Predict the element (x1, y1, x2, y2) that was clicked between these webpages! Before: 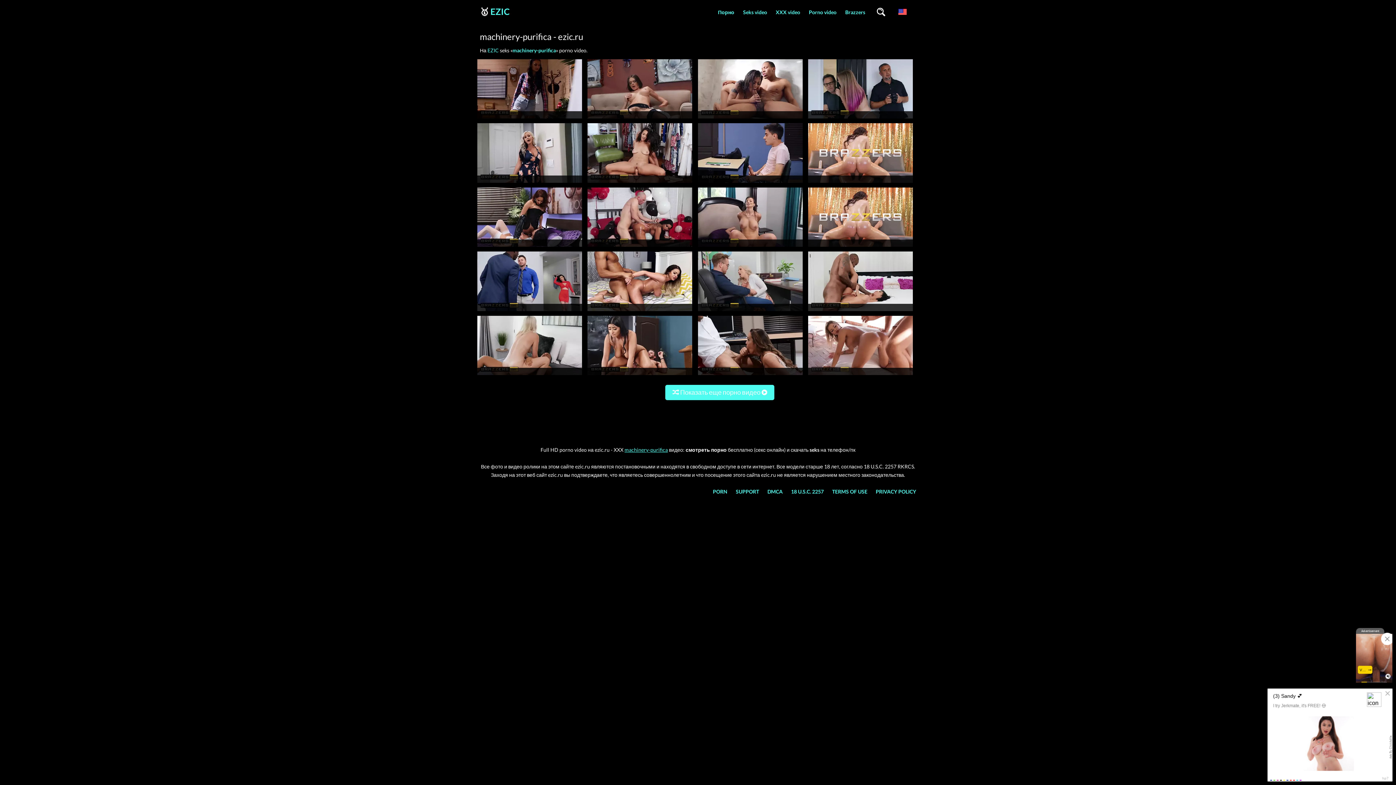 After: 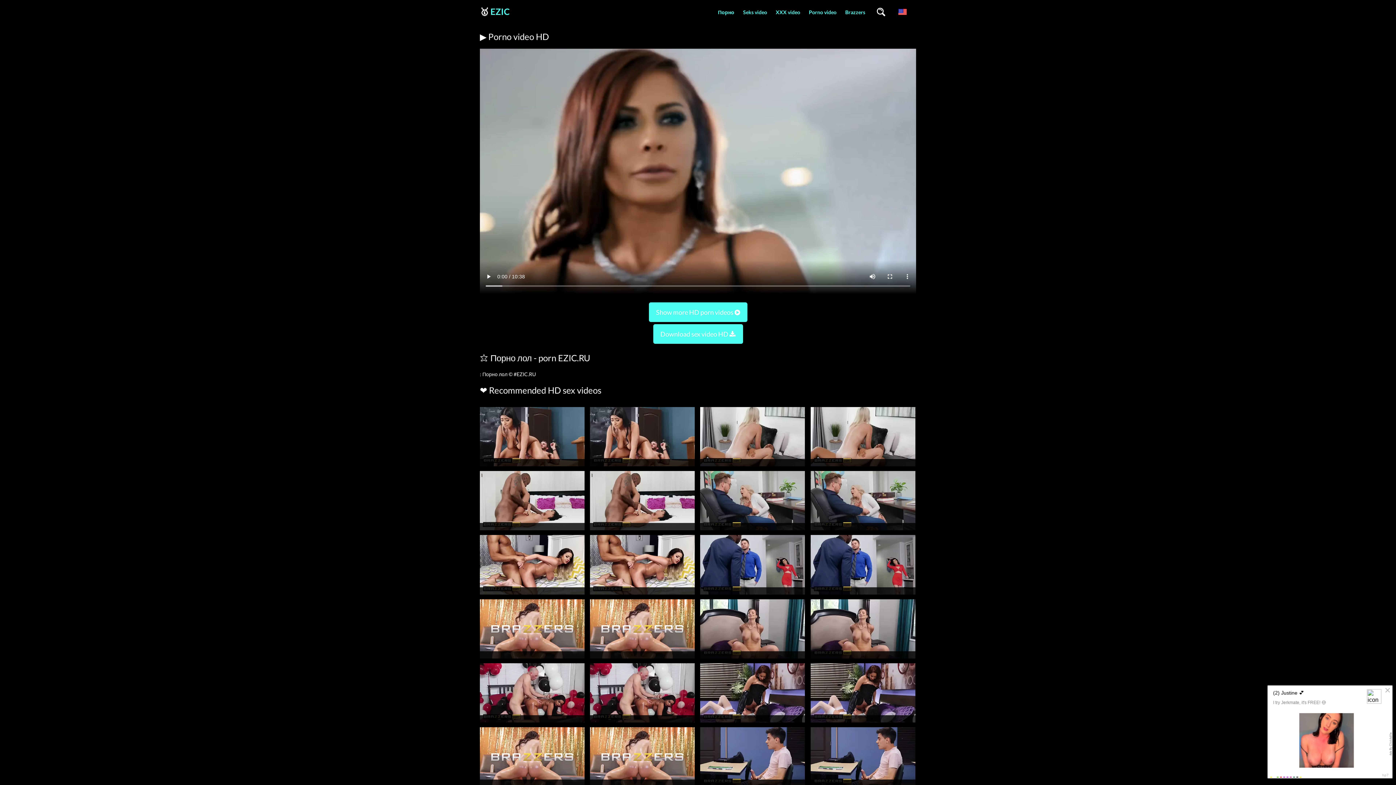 Action: bbox: (698, 371, 802, 378)